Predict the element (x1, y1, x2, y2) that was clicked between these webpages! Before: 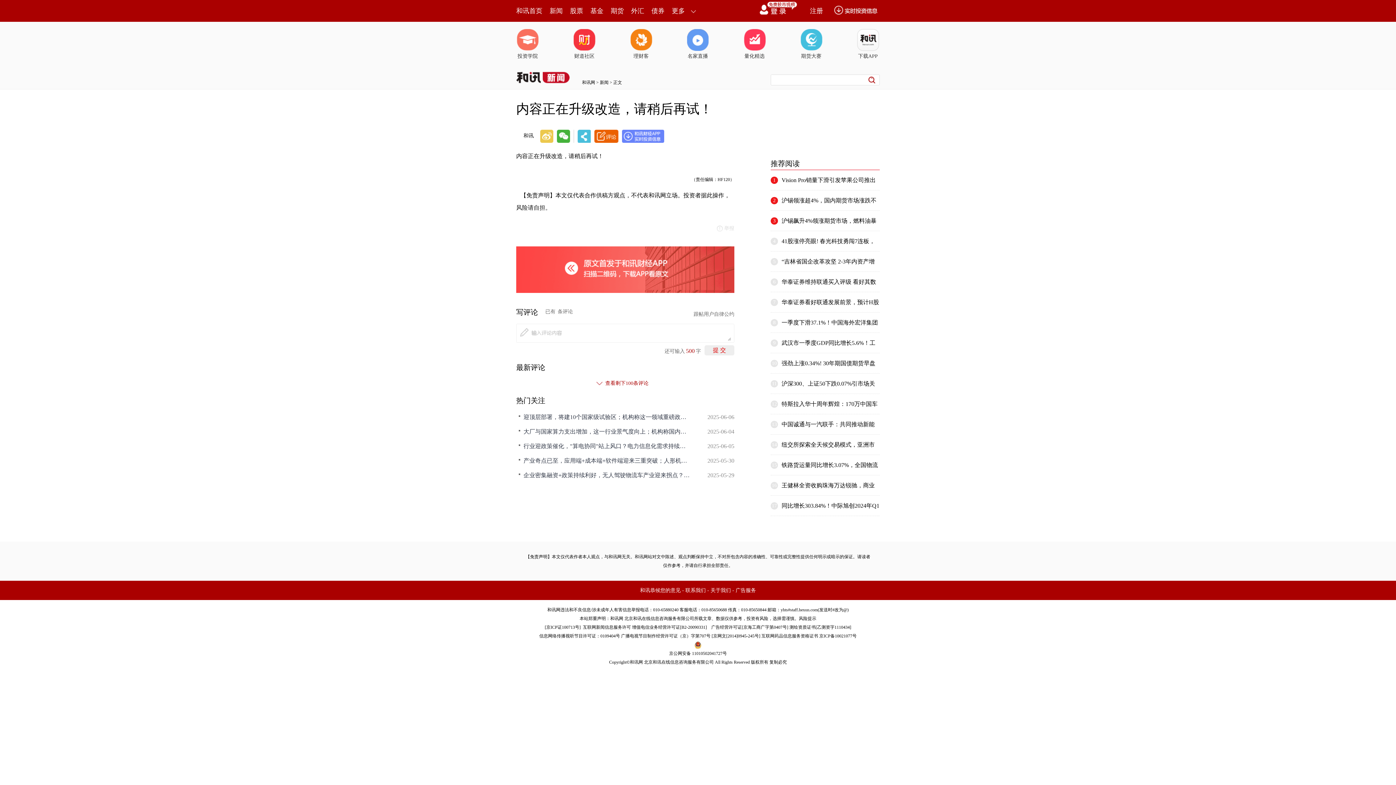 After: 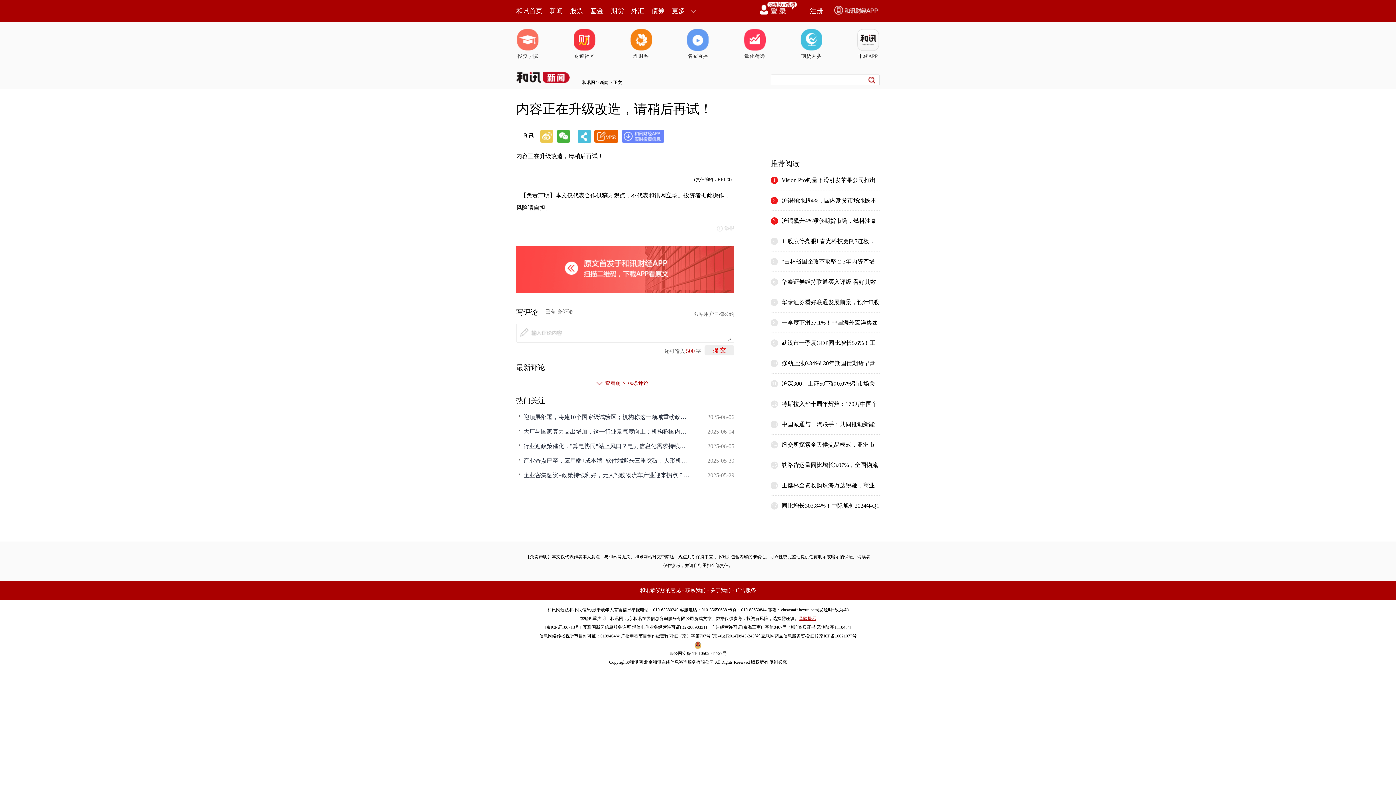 Action: label: 风险提示 bbox: (799, 616, 816, 621)